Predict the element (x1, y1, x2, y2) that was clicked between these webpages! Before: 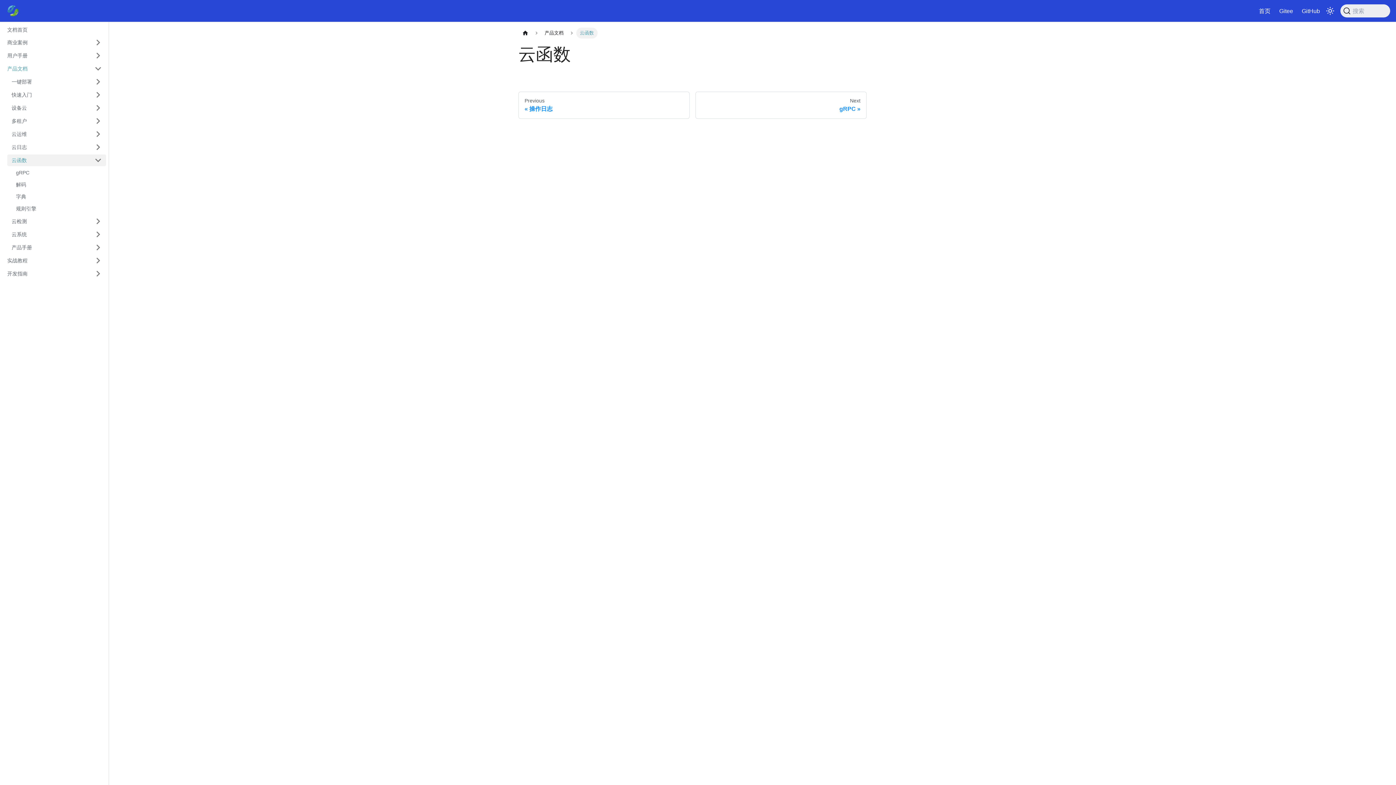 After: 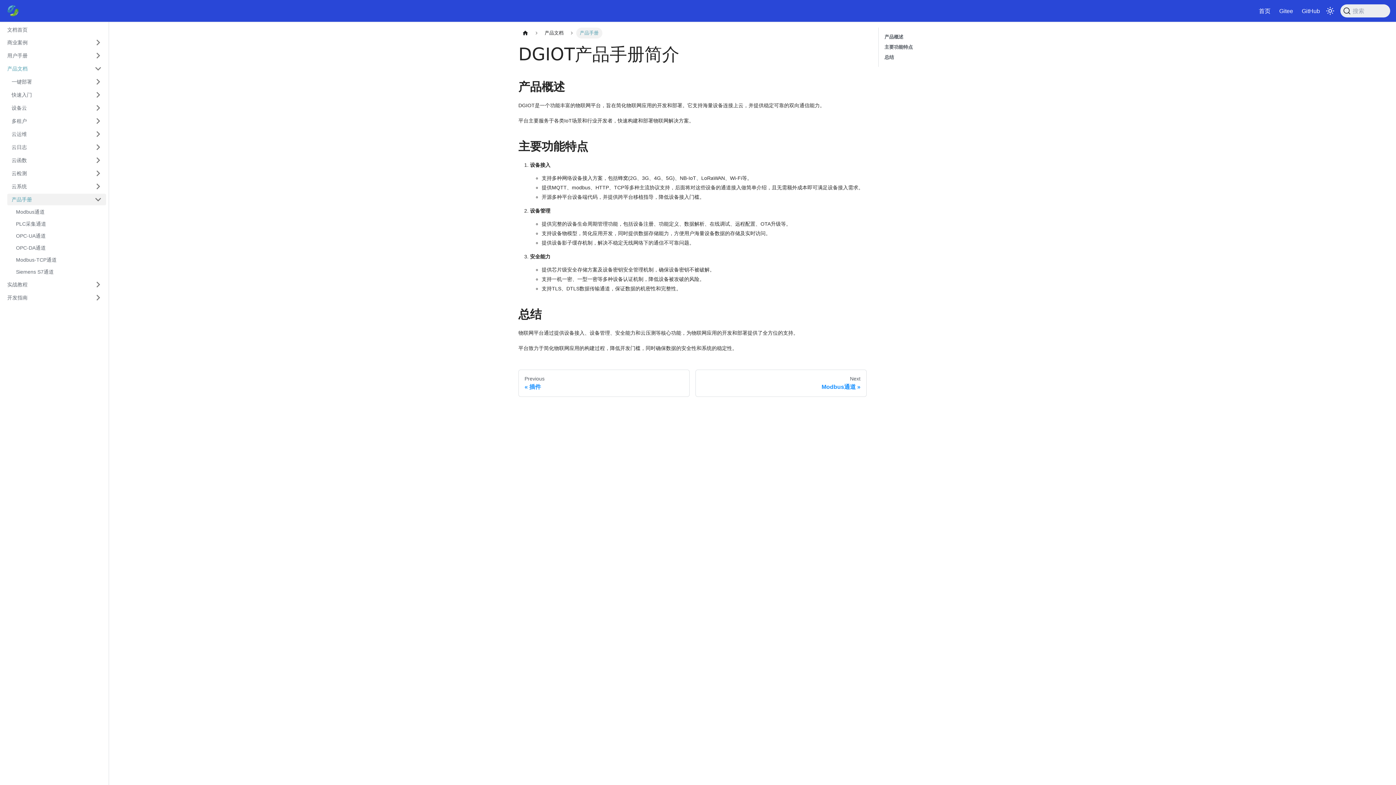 Action: bbox: (7, 241, 90, 253) label: 产品手册